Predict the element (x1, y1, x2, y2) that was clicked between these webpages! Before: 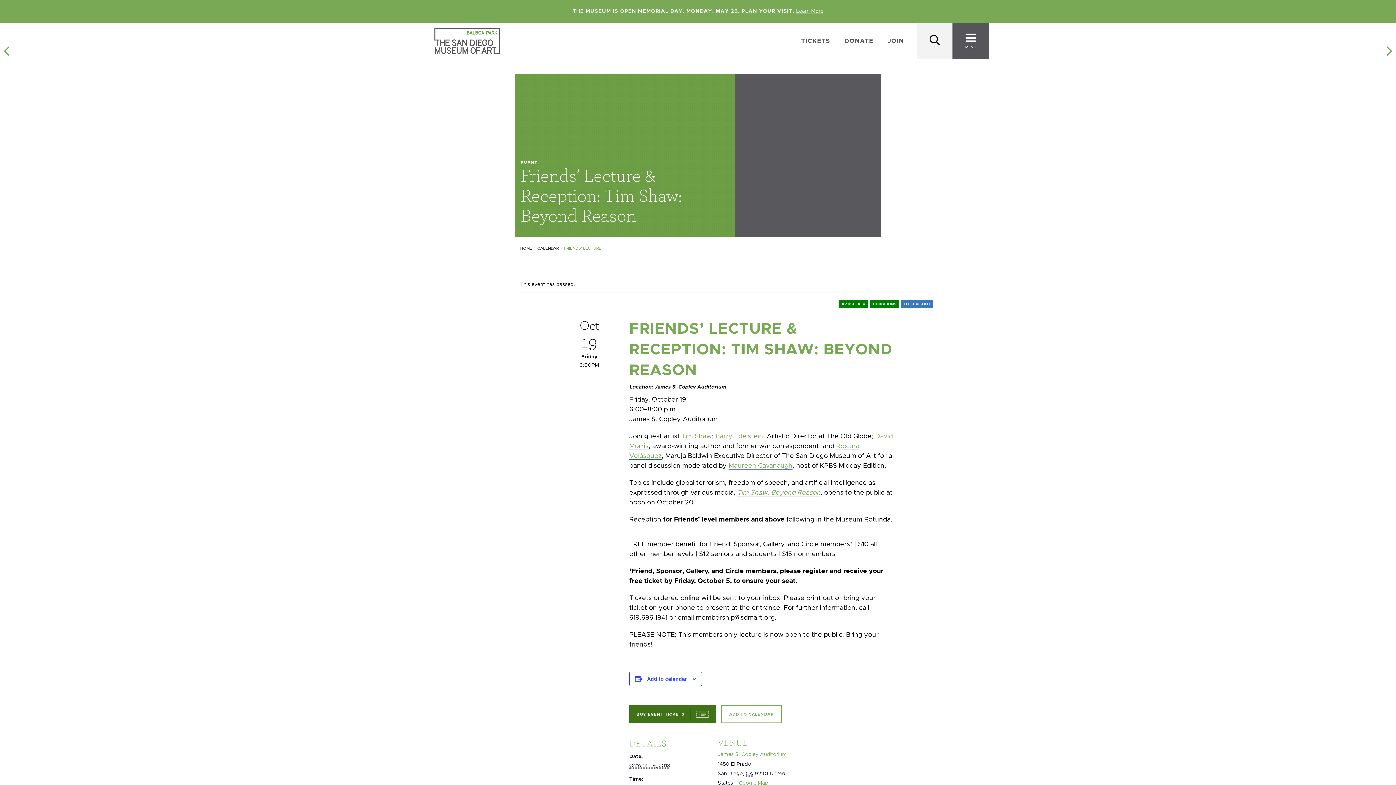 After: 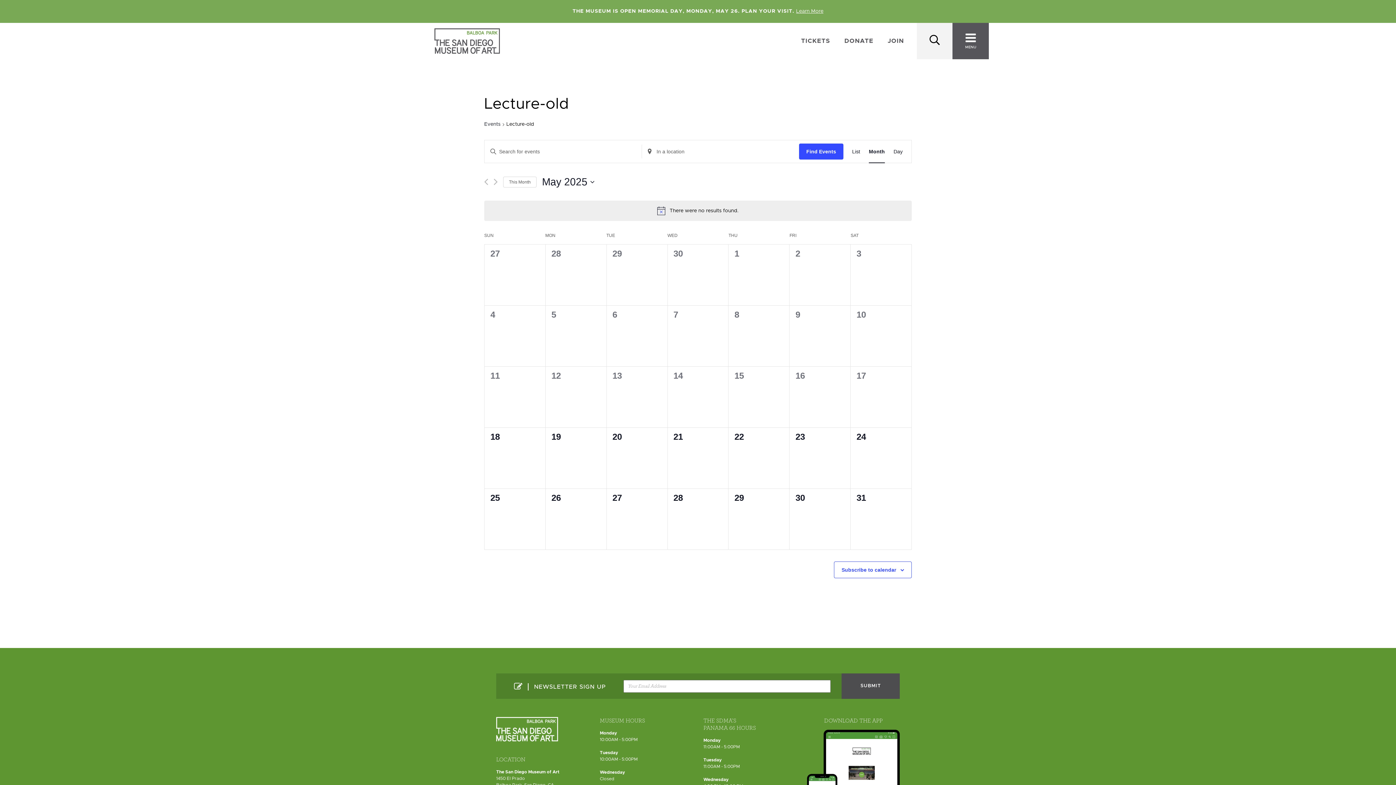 Action: label: LECTURE-OLD bbox: (904, 302, 930, 306)